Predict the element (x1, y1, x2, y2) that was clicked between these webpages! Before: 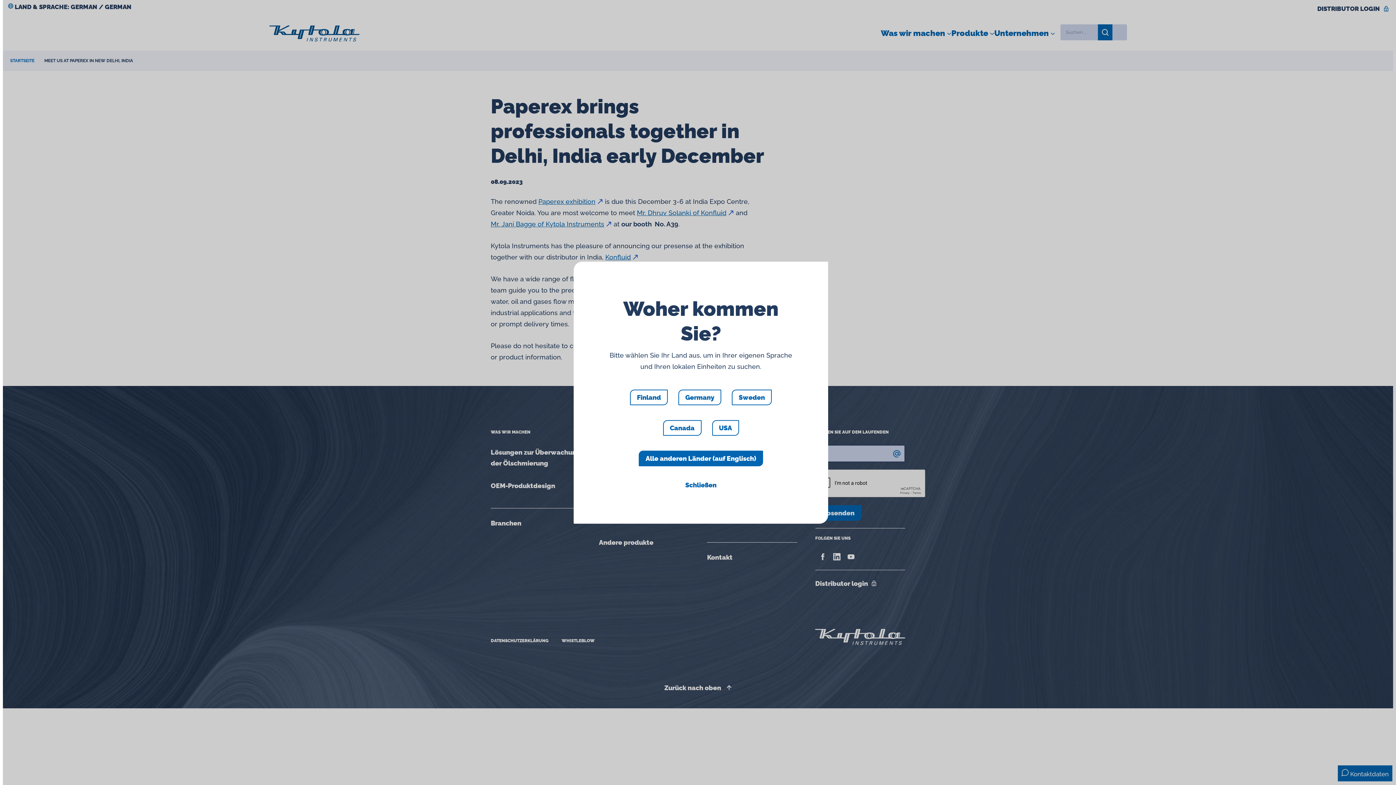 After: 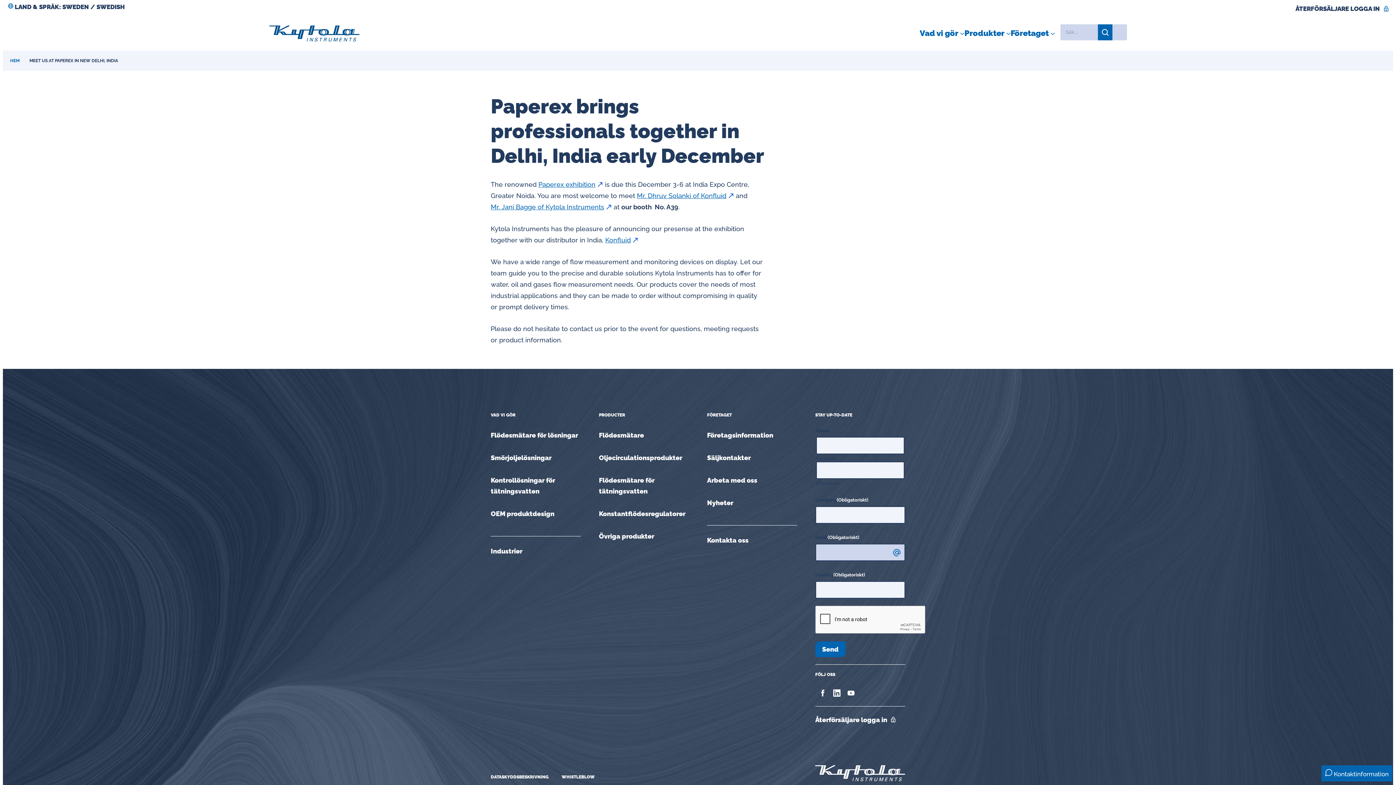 Action: label: Sweden bbox: (732, 389, 772, 405)